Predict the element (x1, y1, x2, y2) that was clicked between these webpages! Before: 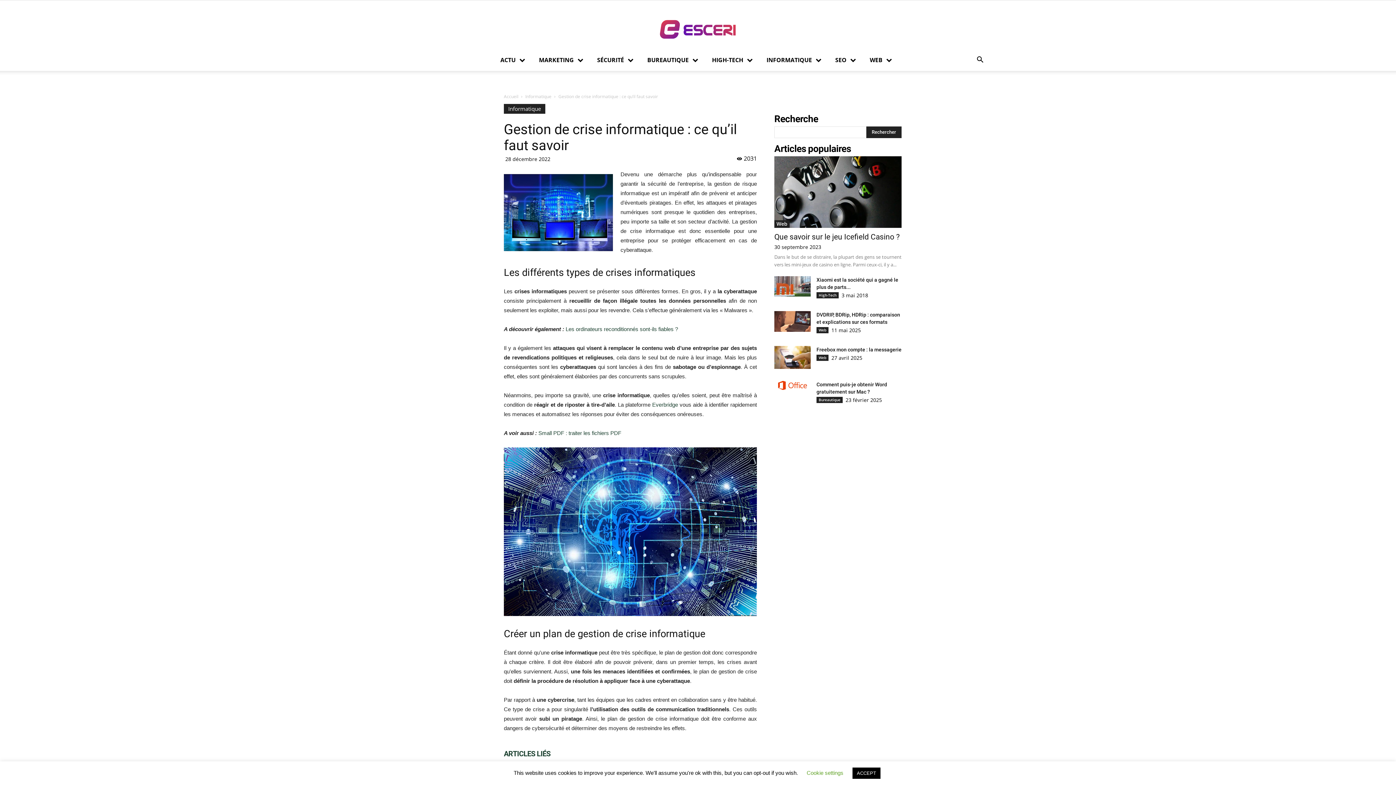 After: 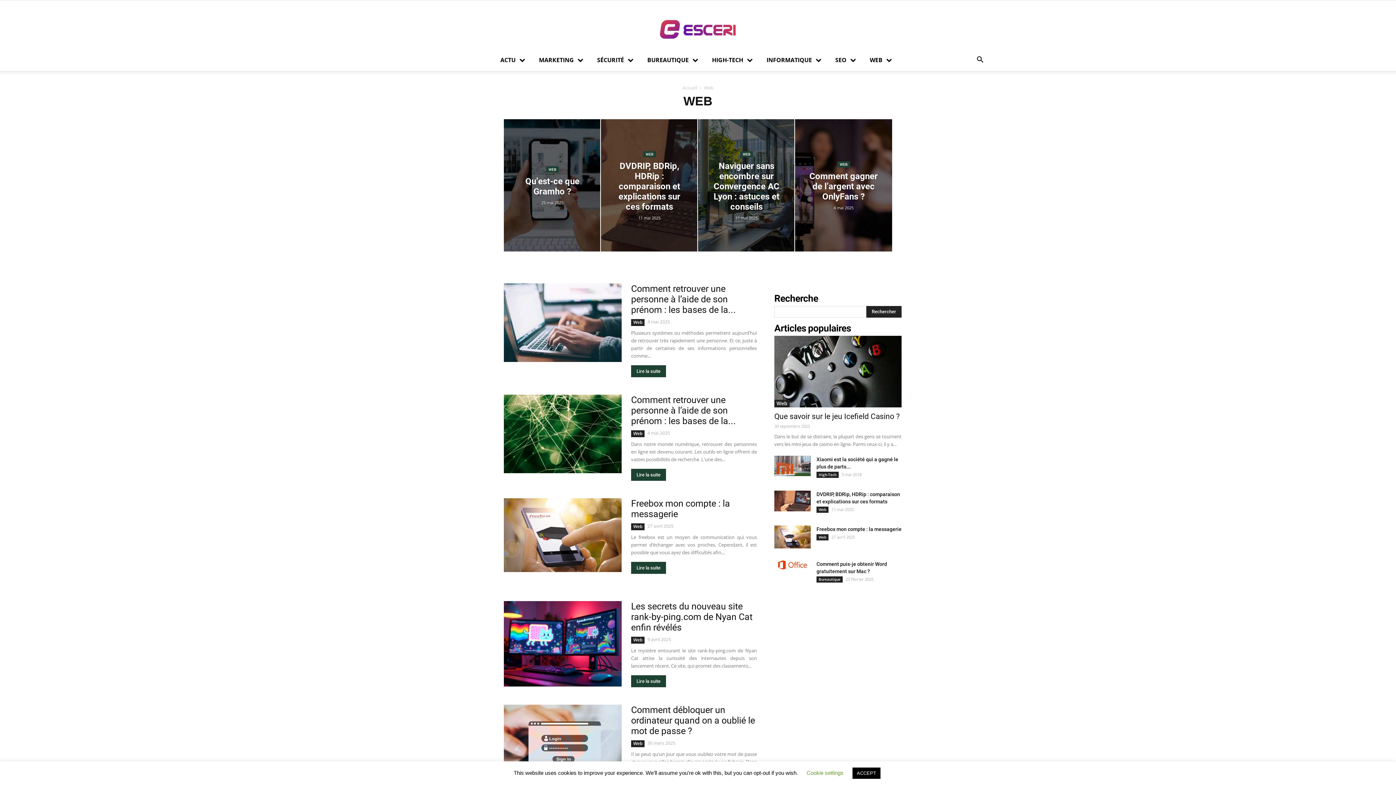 Action: bbox: (816, 354, 828, 361) label: Web